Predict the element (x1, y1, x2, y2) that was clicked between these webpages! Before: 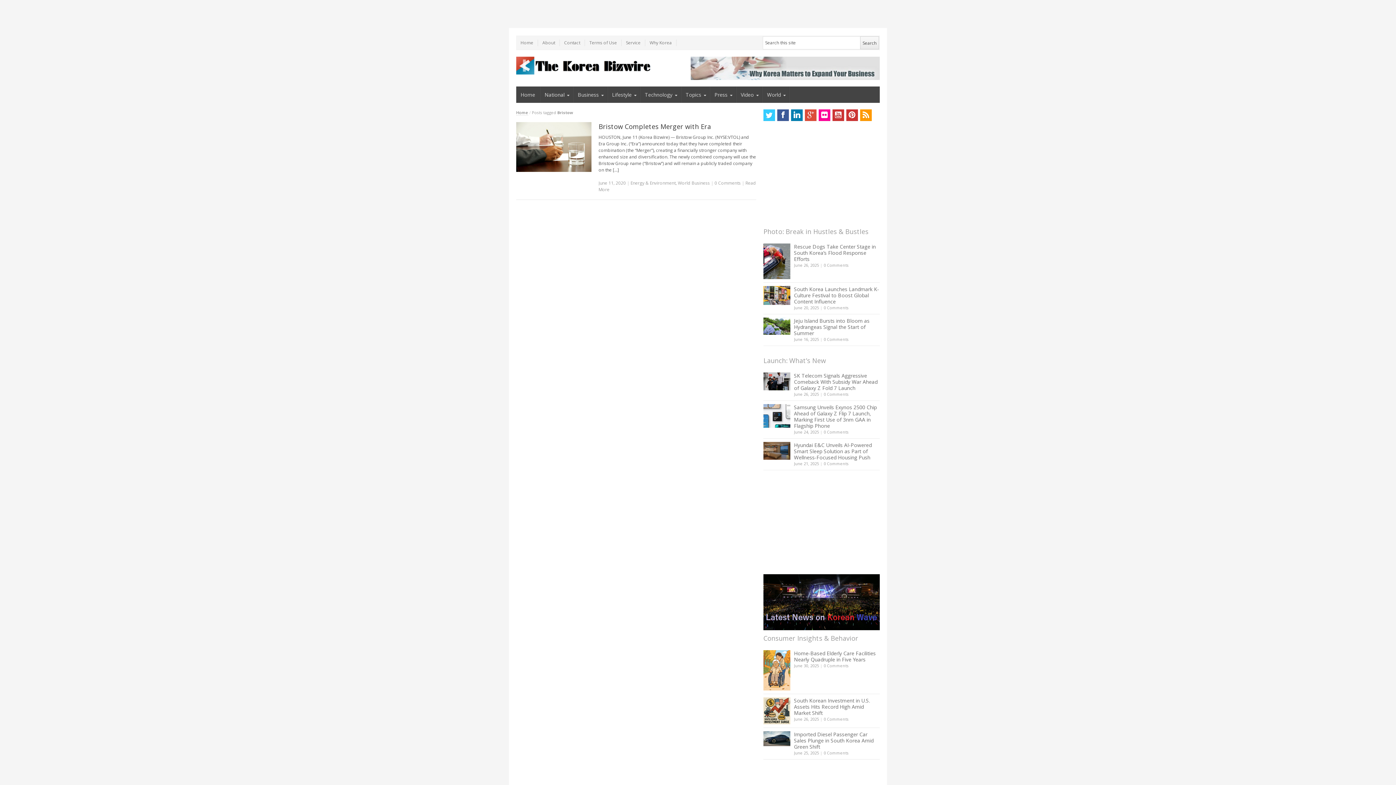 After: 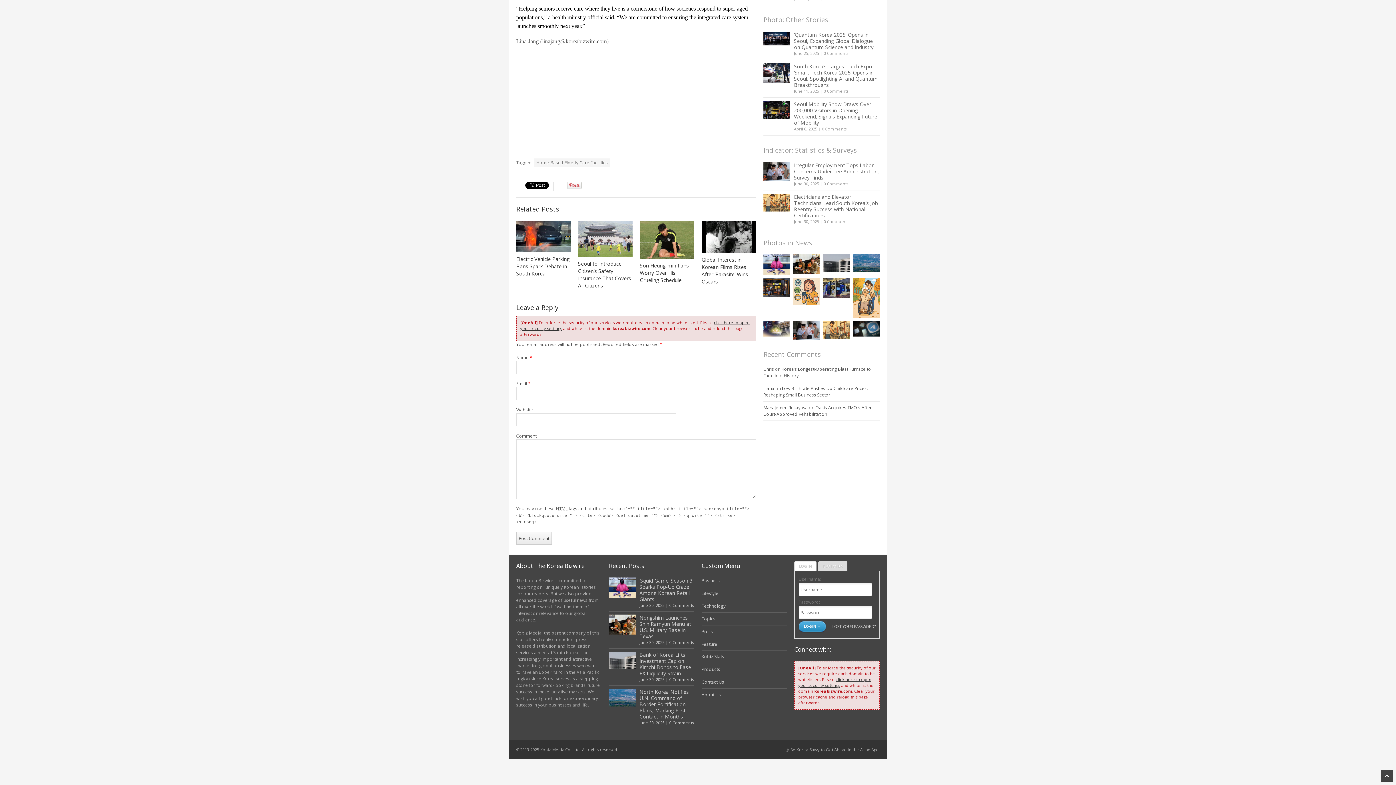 Action: bbox: (824, 663, 848, 668) label: 0 Comments